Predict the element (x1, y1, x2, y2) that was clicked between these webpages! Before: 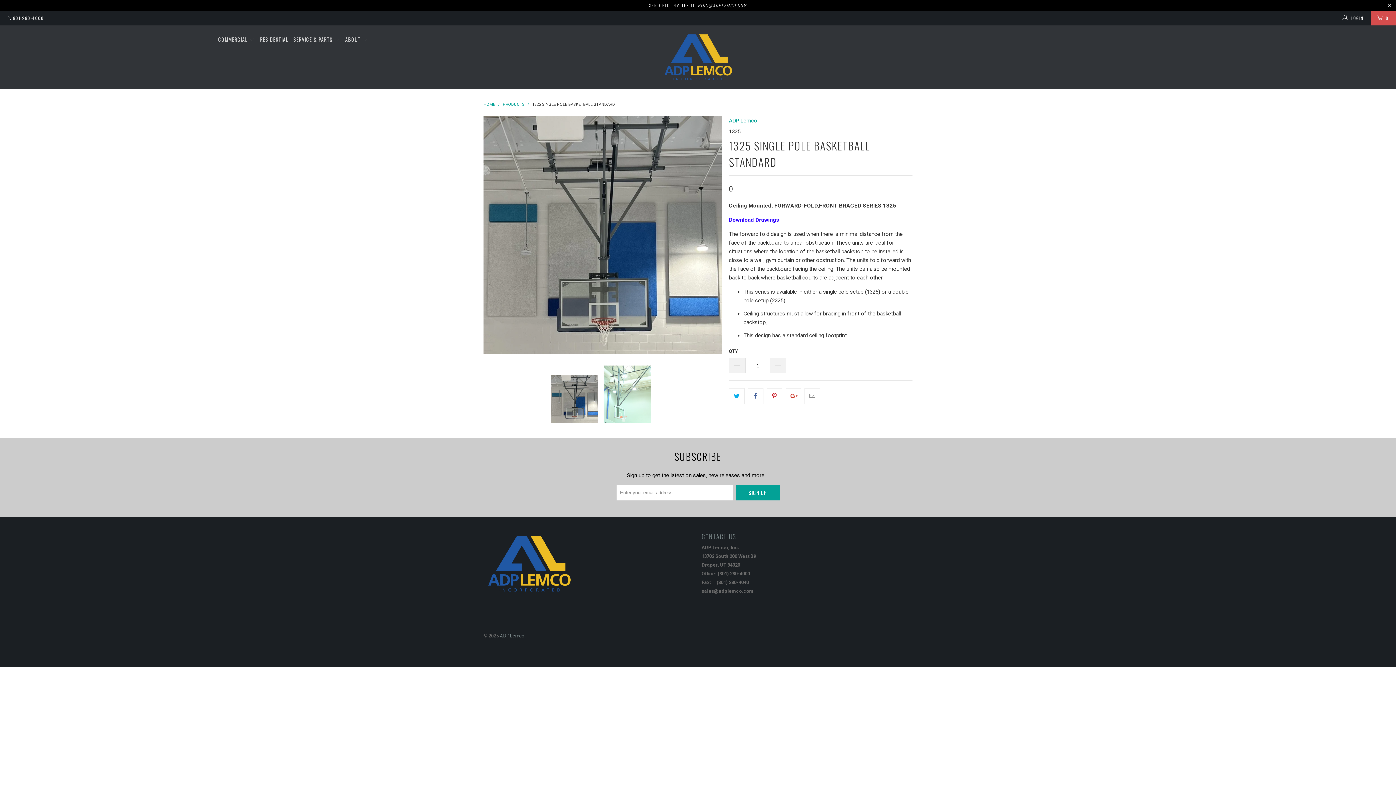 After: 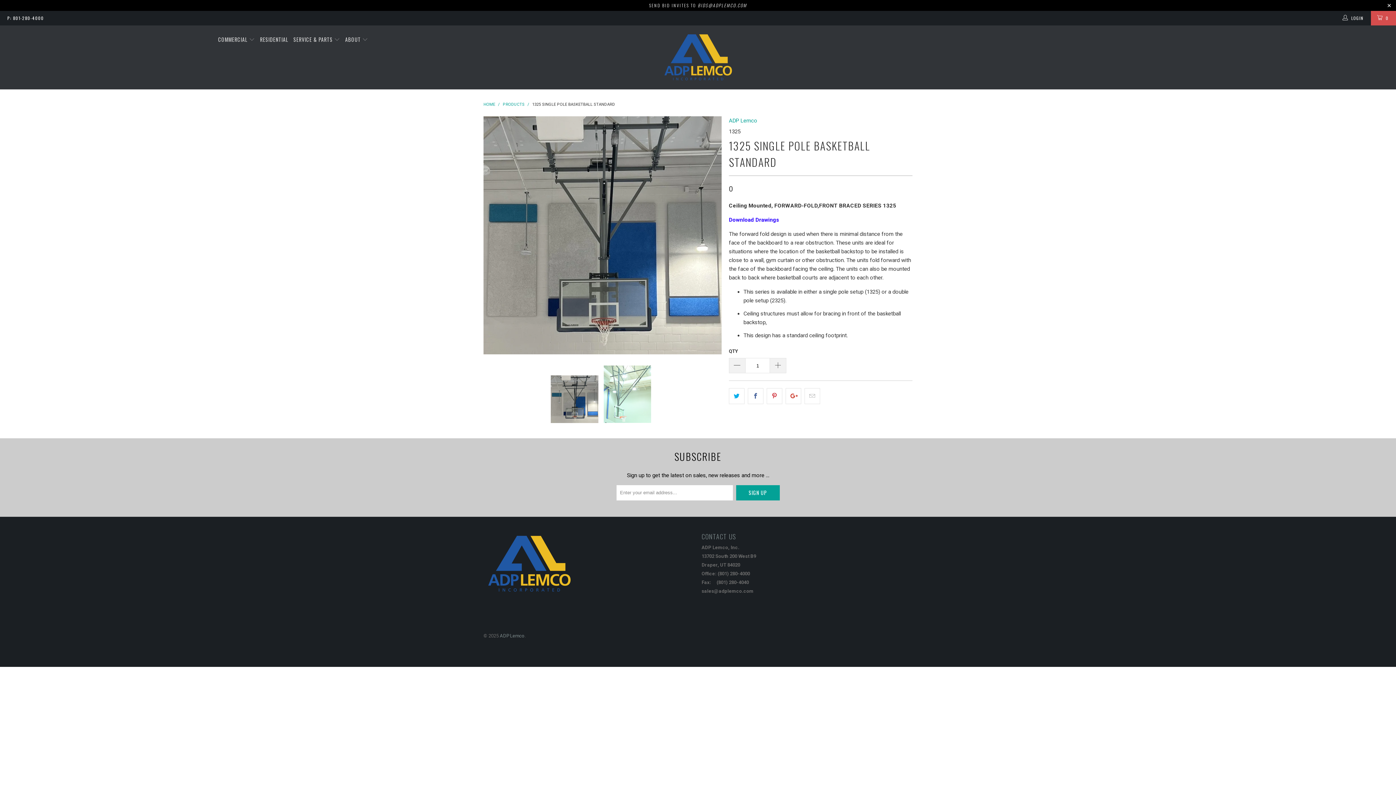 Action: bbox: (7, 10, 44, 25) label: P: 801-280-4000